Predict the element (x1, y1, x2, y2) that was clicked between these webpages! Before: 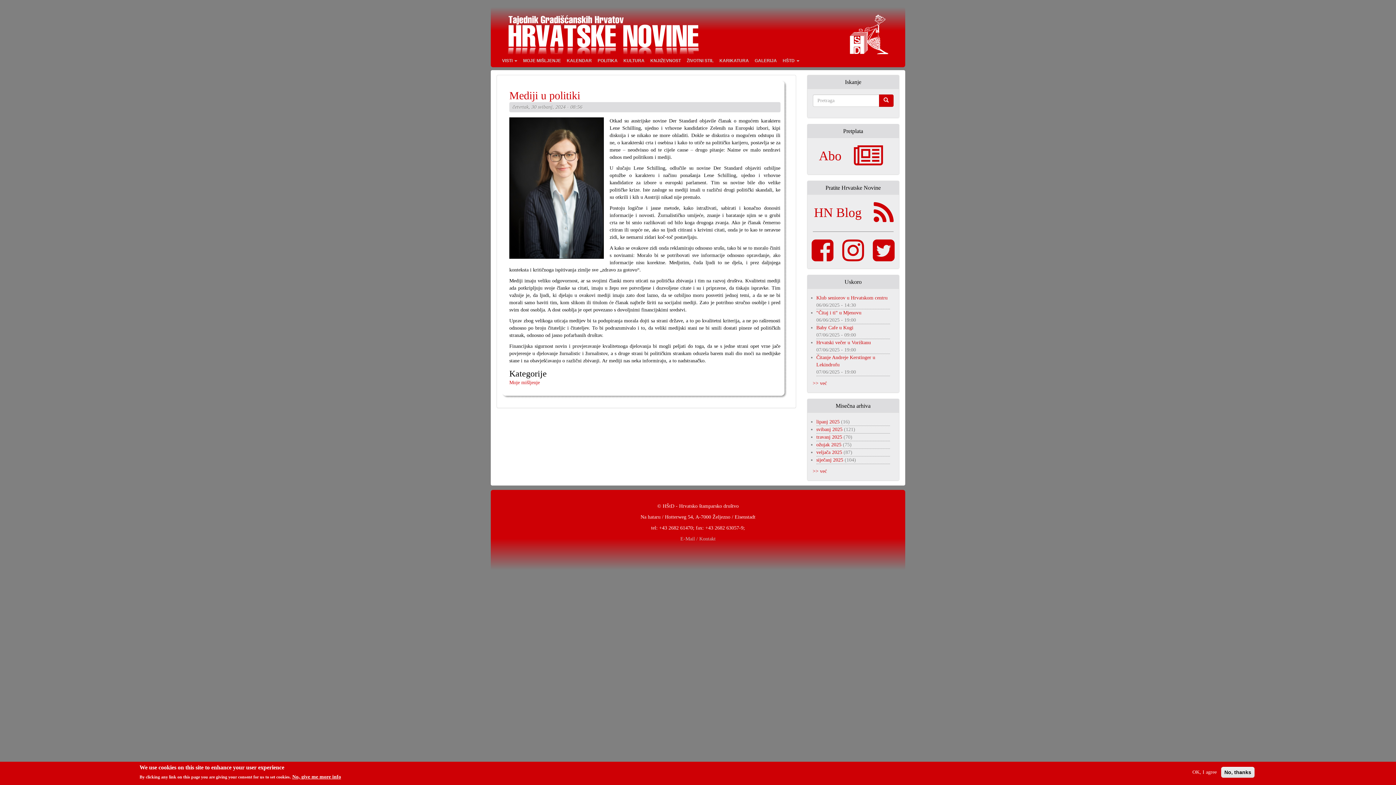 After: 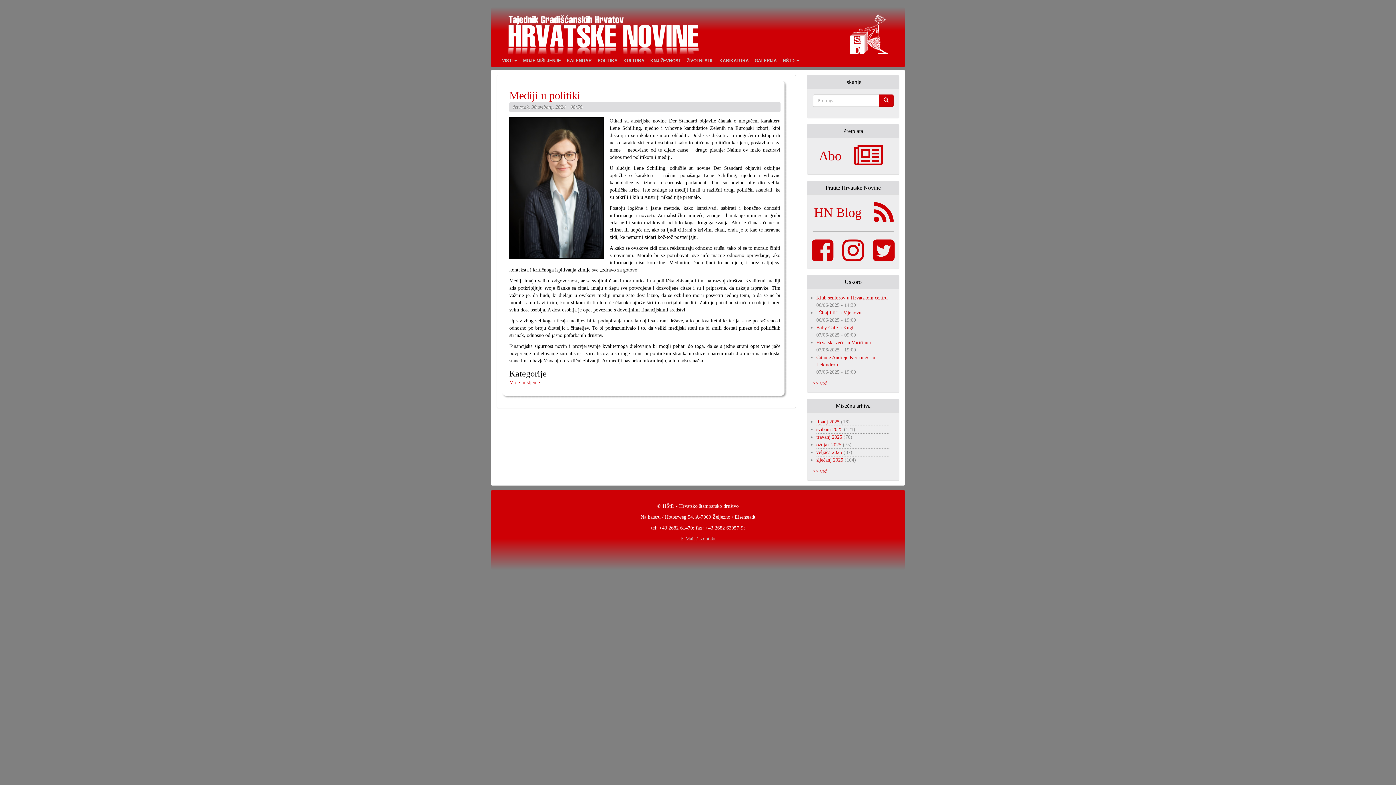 Action: bbox: (1221, 767, 1254, 778) label: No, thanks